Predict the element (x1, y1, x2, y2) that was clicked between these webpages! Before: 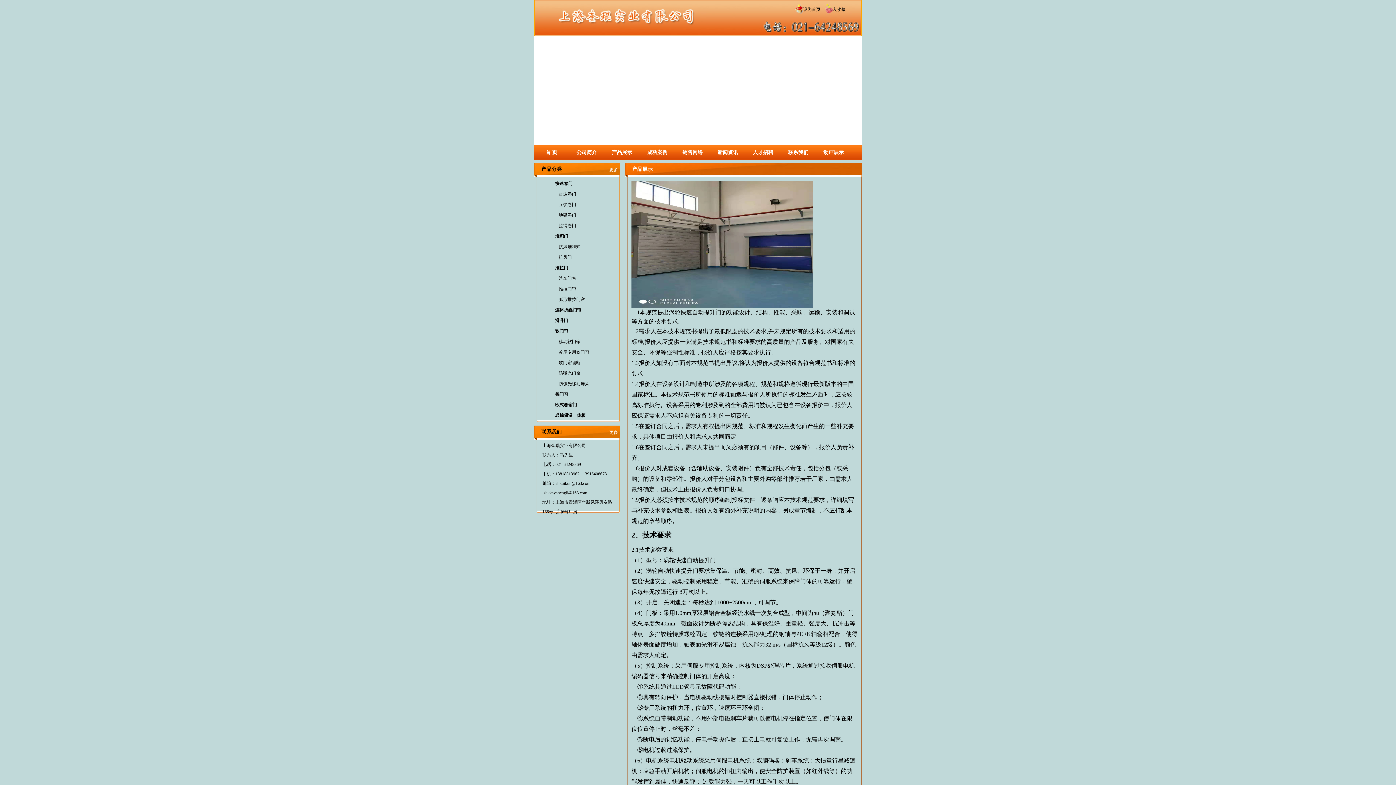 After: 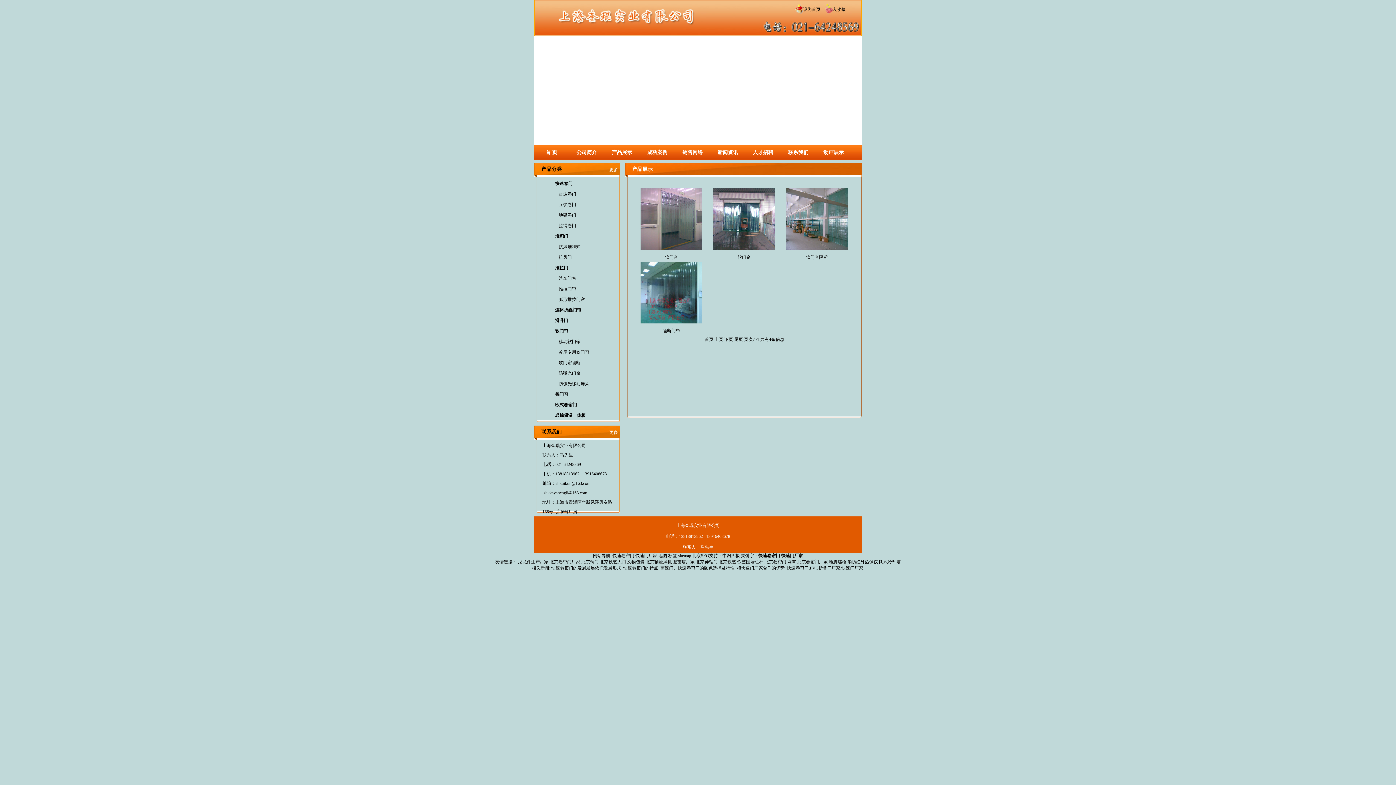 Action: bbox: (544, 356, 620, 367) label: 软门帘隔断